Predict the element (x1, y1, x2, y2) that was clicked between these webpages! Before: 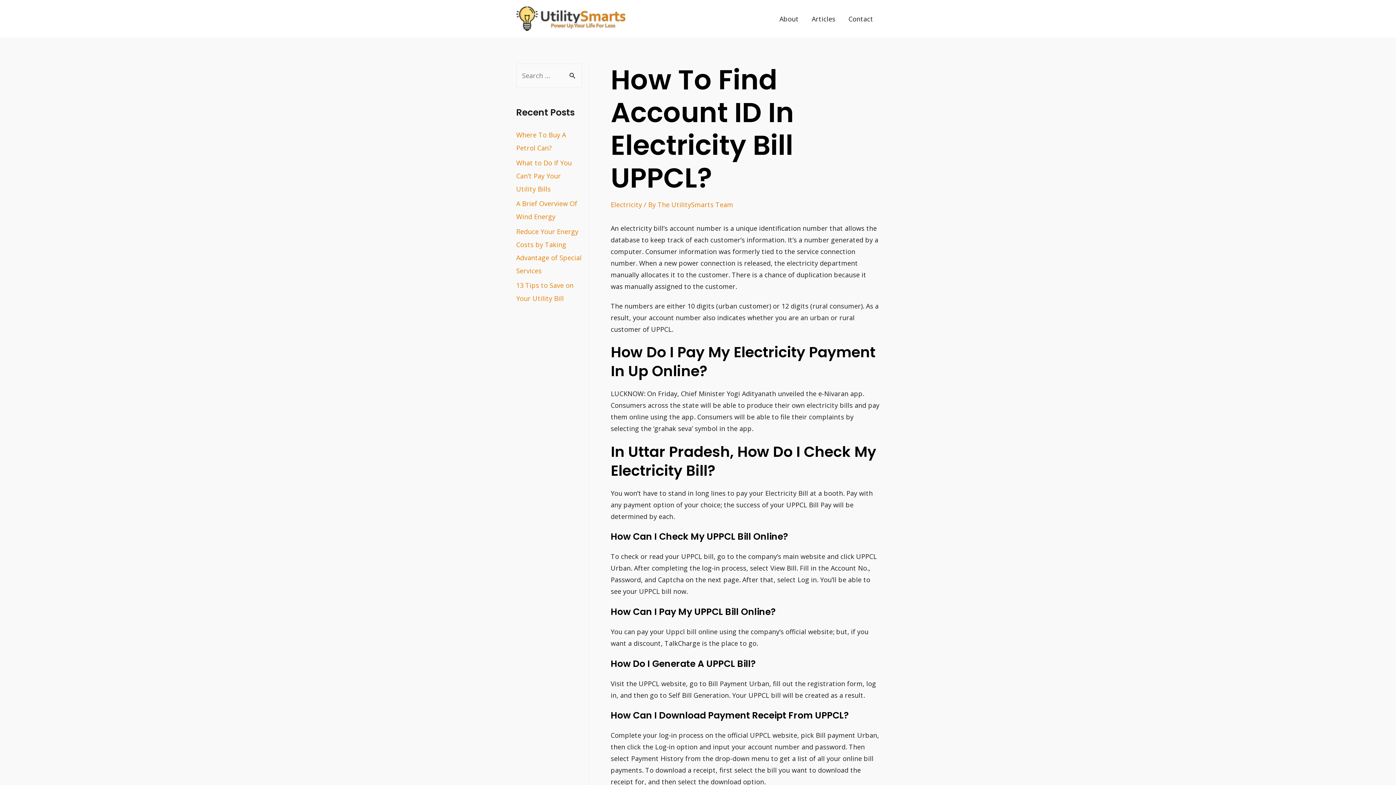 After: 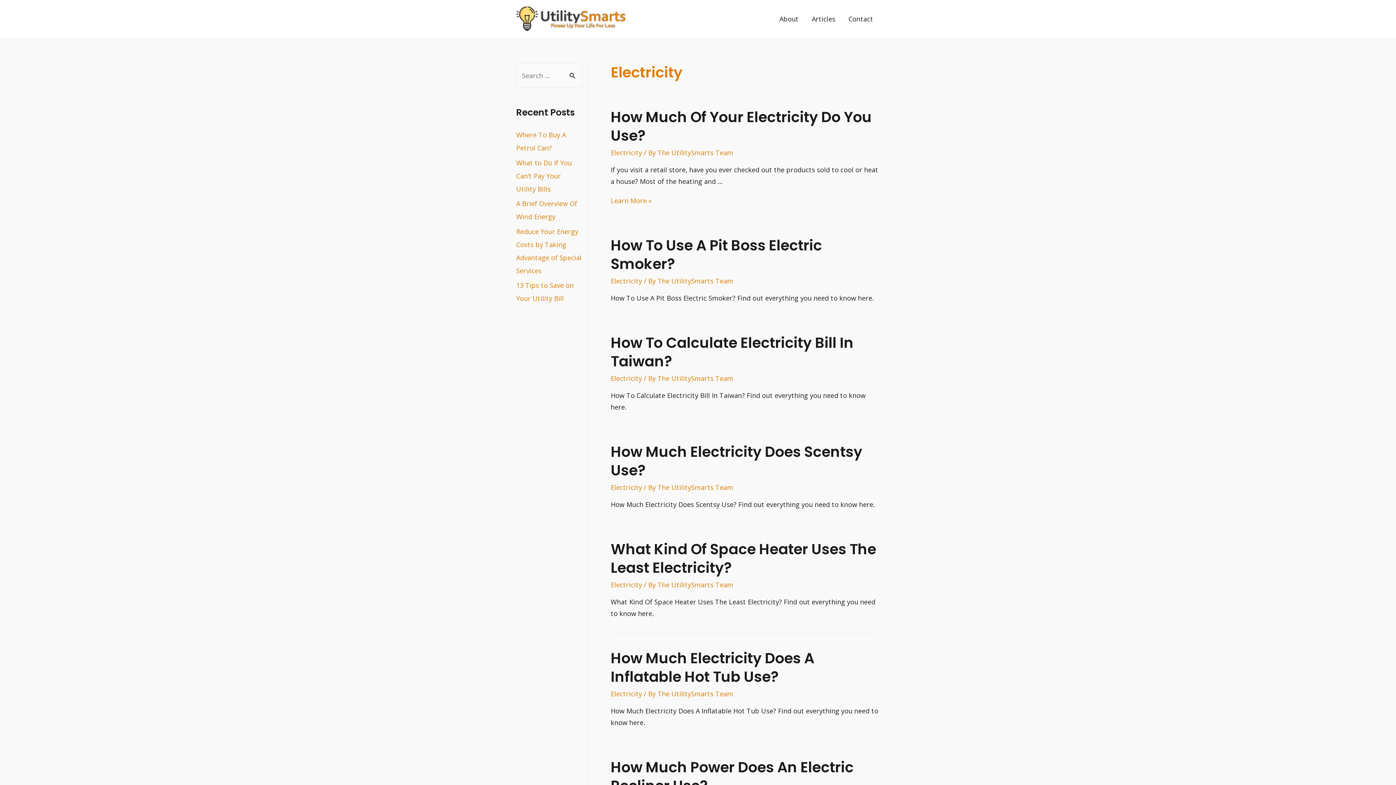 Action: bbox: (610, 200, 642, 209) label: Electricity